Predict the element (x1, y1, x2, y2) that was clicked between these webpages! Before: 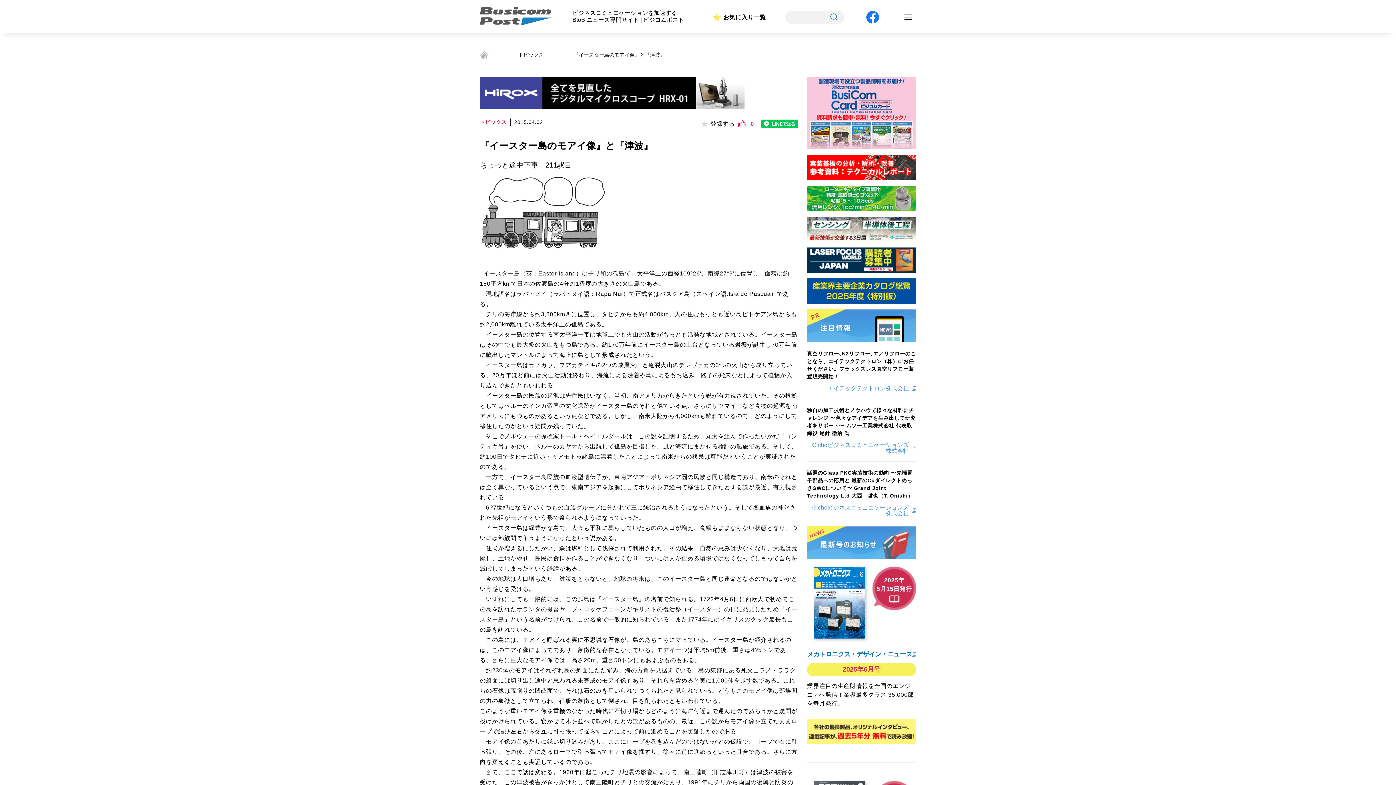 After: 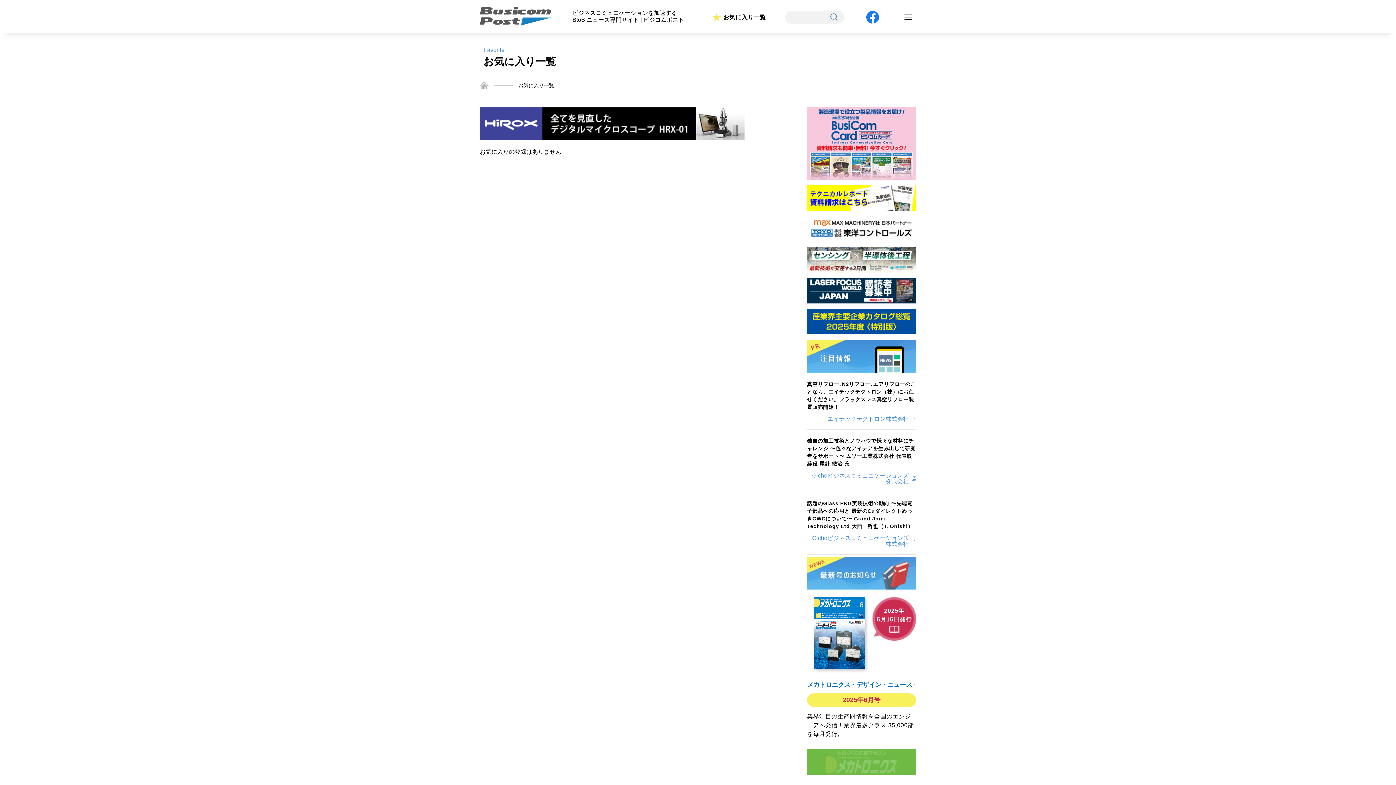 Action: bbox: (712, 12, 766, 22) label: お気に入り一覧